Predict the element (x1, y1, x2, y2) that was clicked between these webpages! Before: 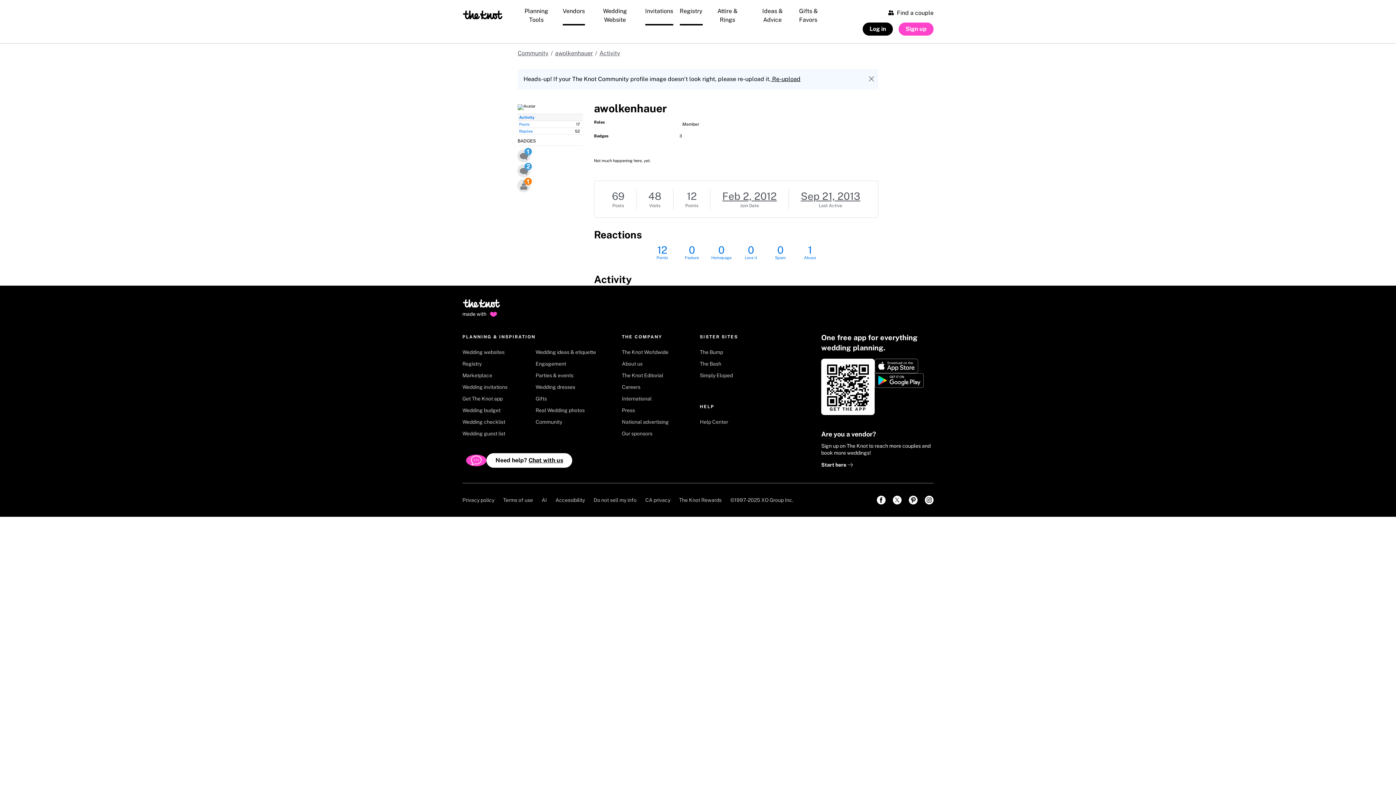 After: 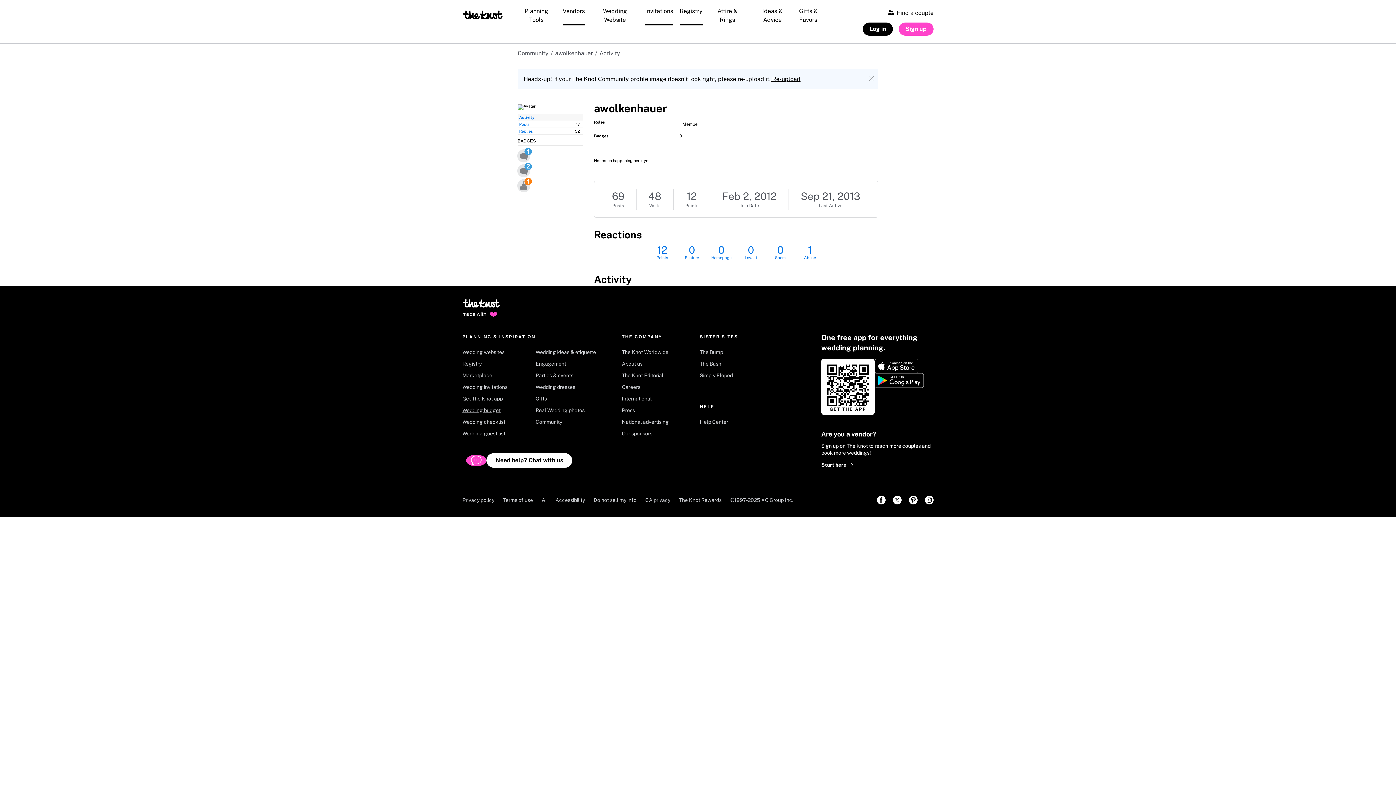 Action: label: Wedding budget bbox: (462, 407, 528, 418)